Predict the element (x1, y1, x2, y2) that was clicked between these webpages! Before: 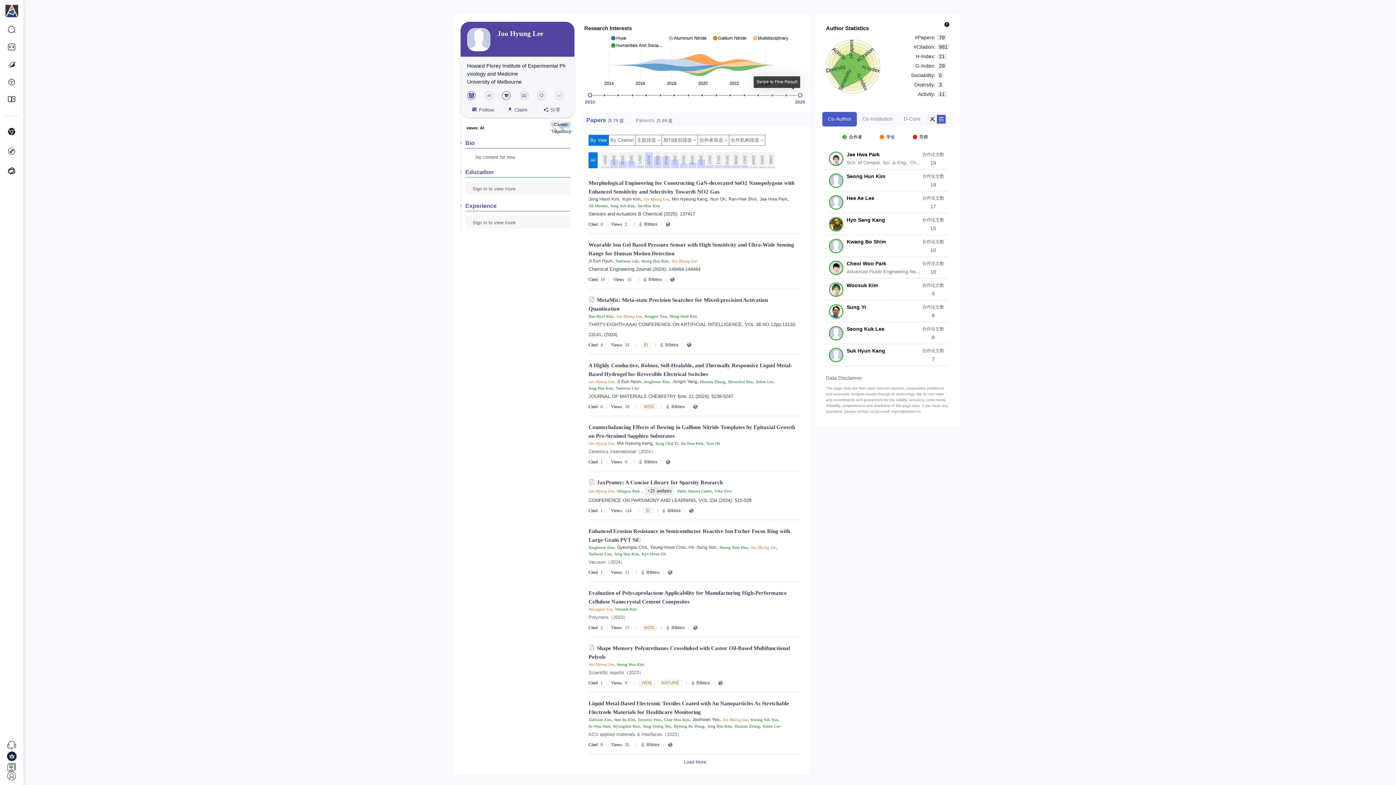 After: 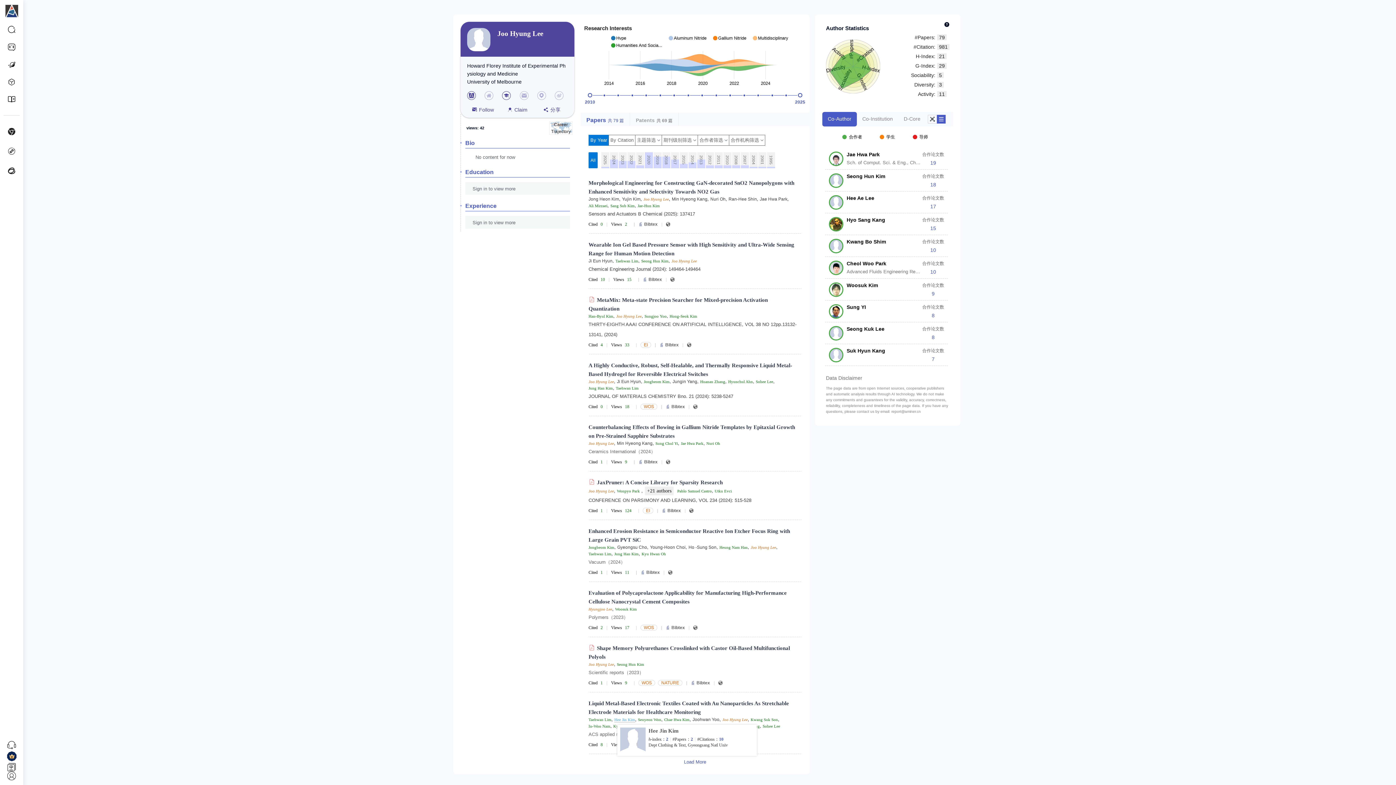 Action: bbox: (614, 717, 635, 722) label: Hee Jin Kim